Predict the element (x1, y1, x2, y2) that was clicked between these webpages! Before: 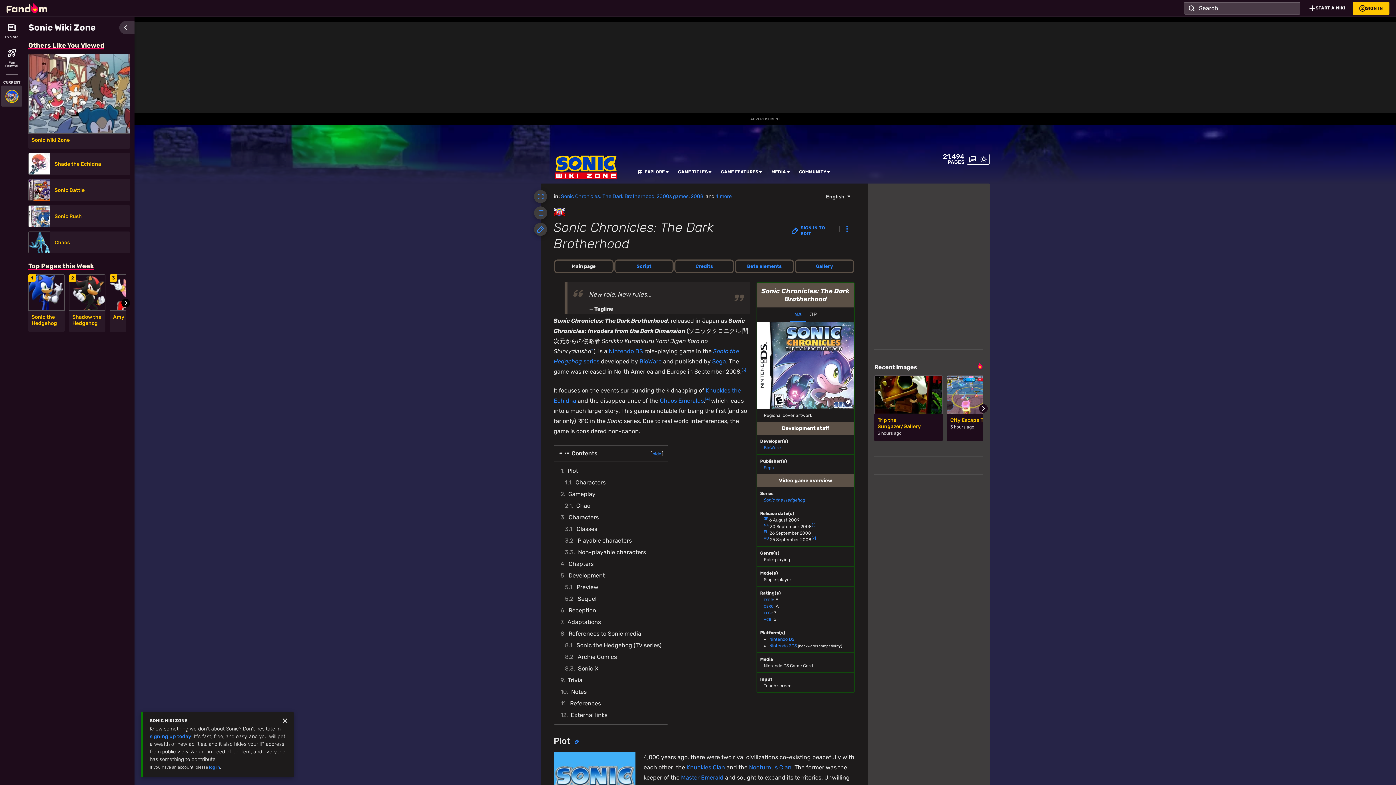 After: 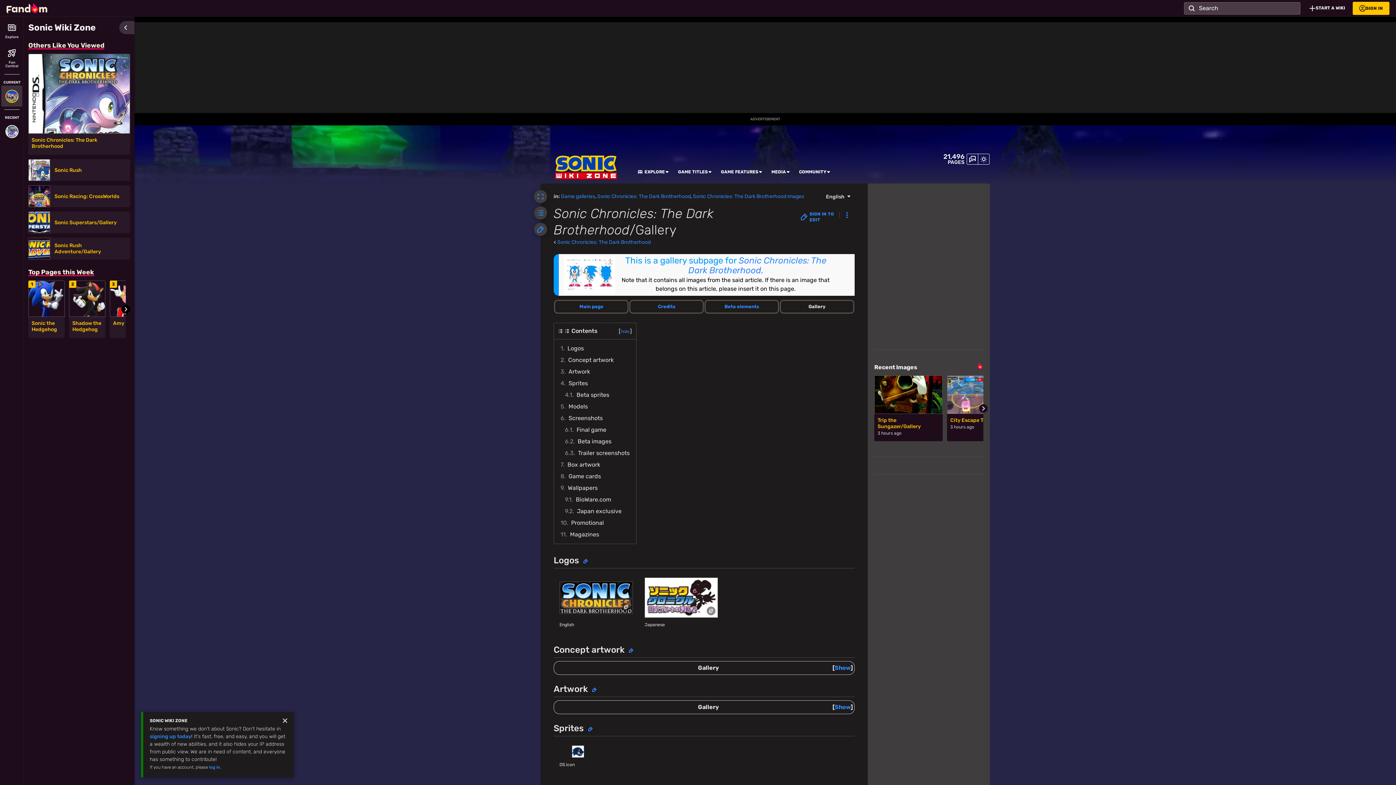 Action: bbox: (797, 262, 851, 270) label: Gallery